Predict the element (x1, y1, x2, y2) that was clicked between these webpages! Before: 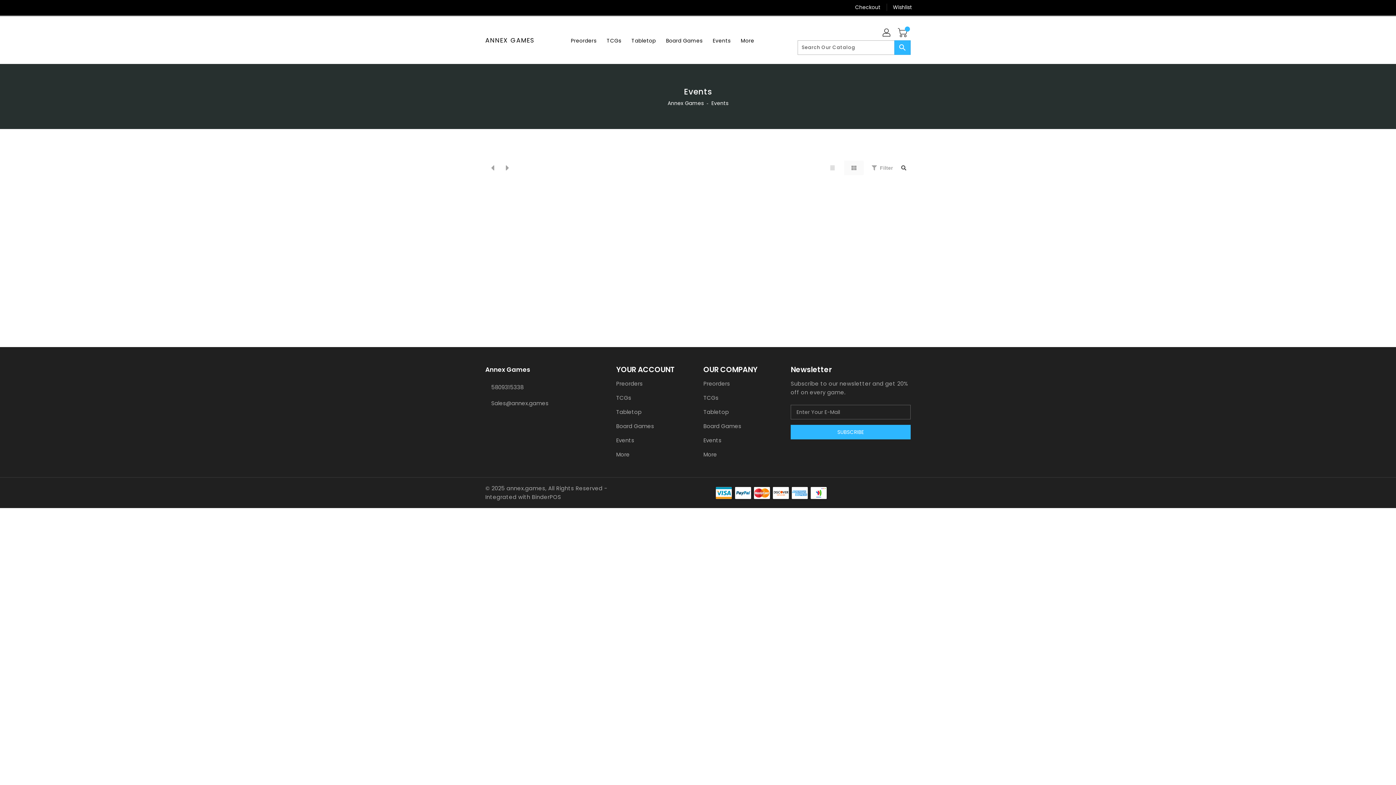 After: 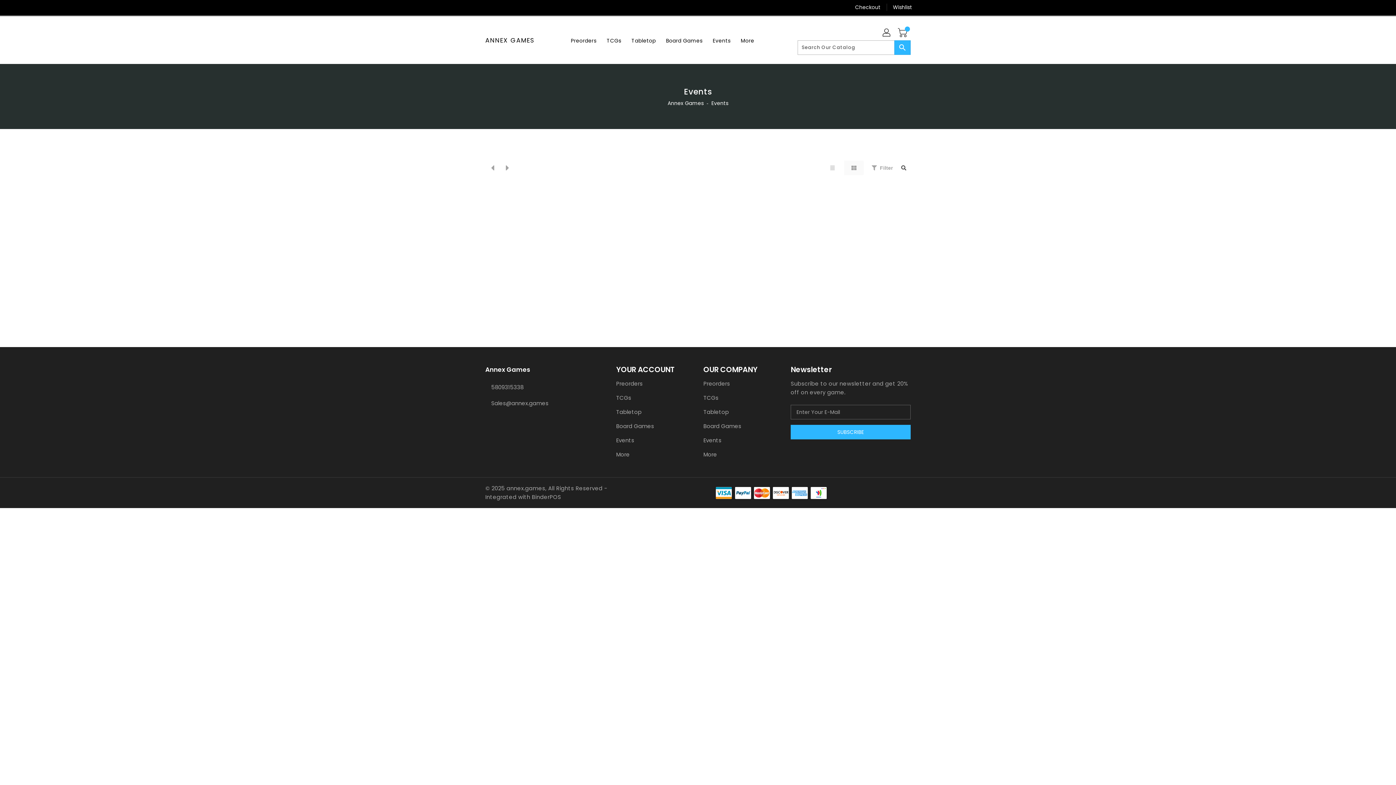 Action: label: View Future Events bbox: (500, 160, 514, 175)